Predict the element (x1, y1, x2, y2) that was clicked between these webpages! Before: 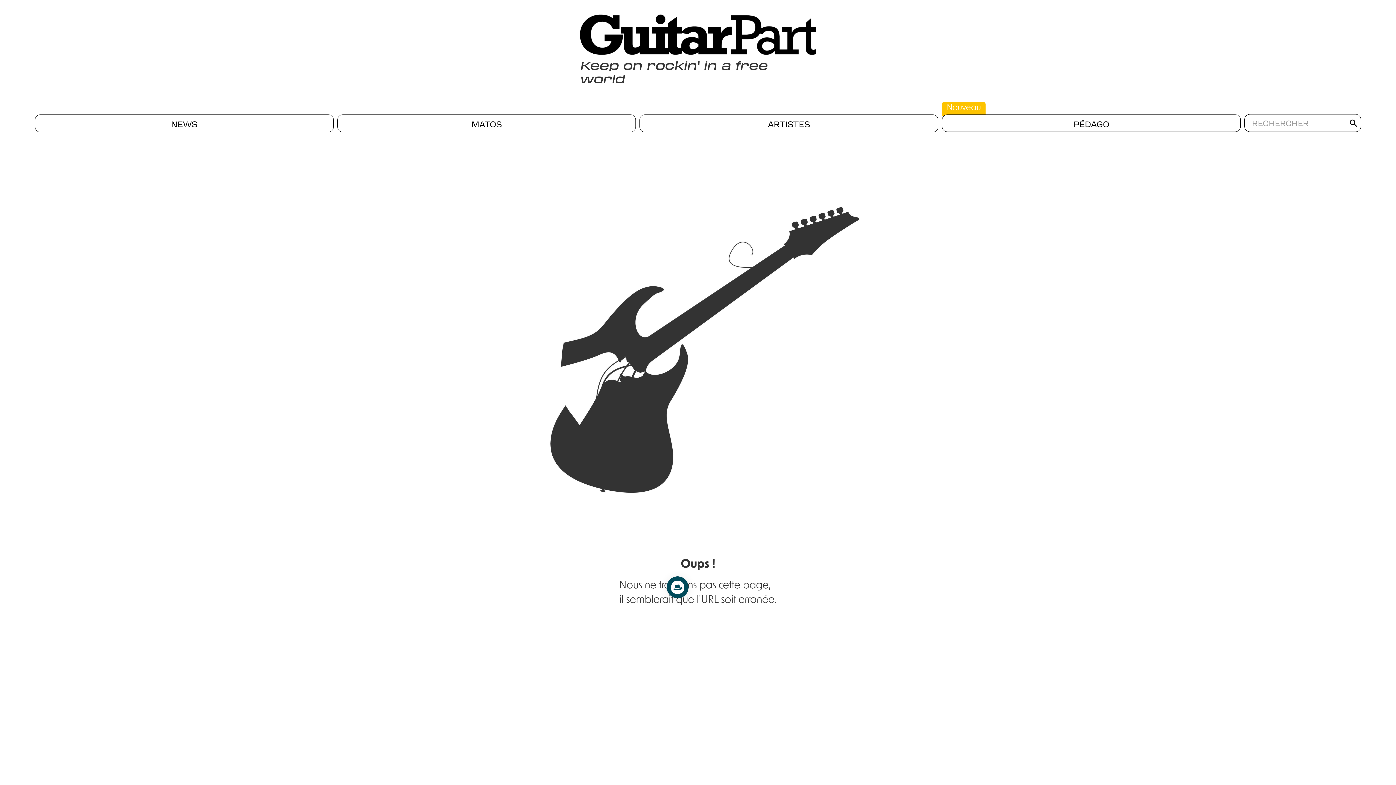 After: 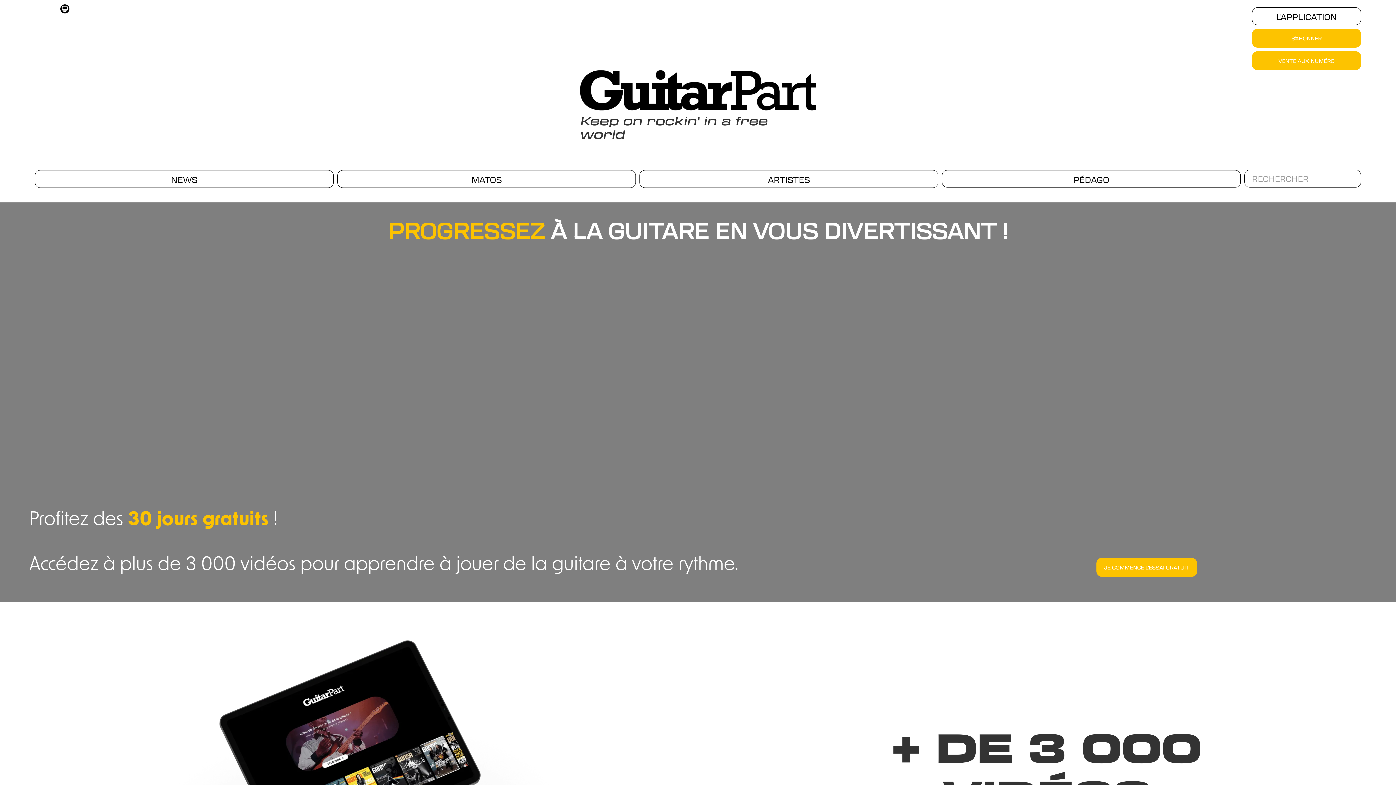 Action: label: PÉDAGO
Nouveau bbox: (942, 114, 1241, 119)